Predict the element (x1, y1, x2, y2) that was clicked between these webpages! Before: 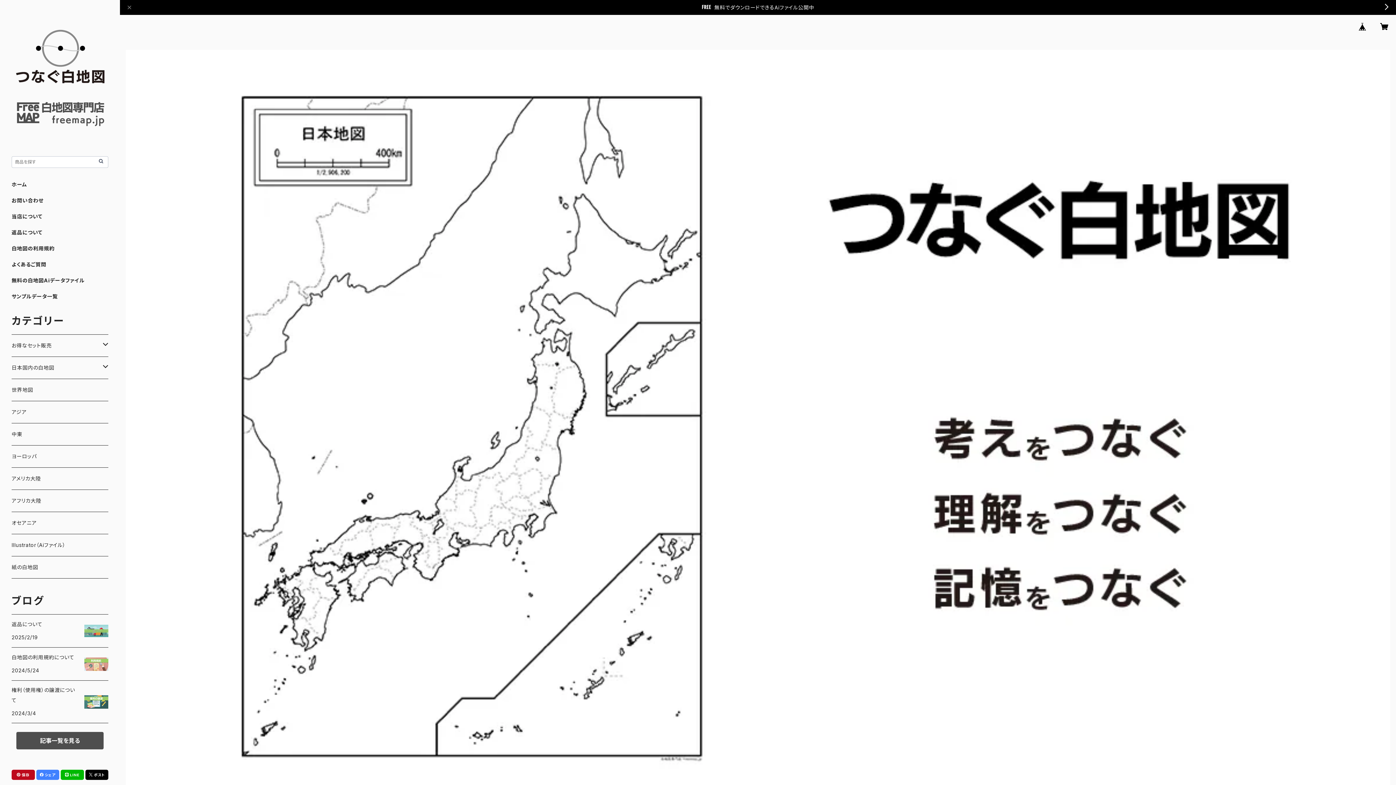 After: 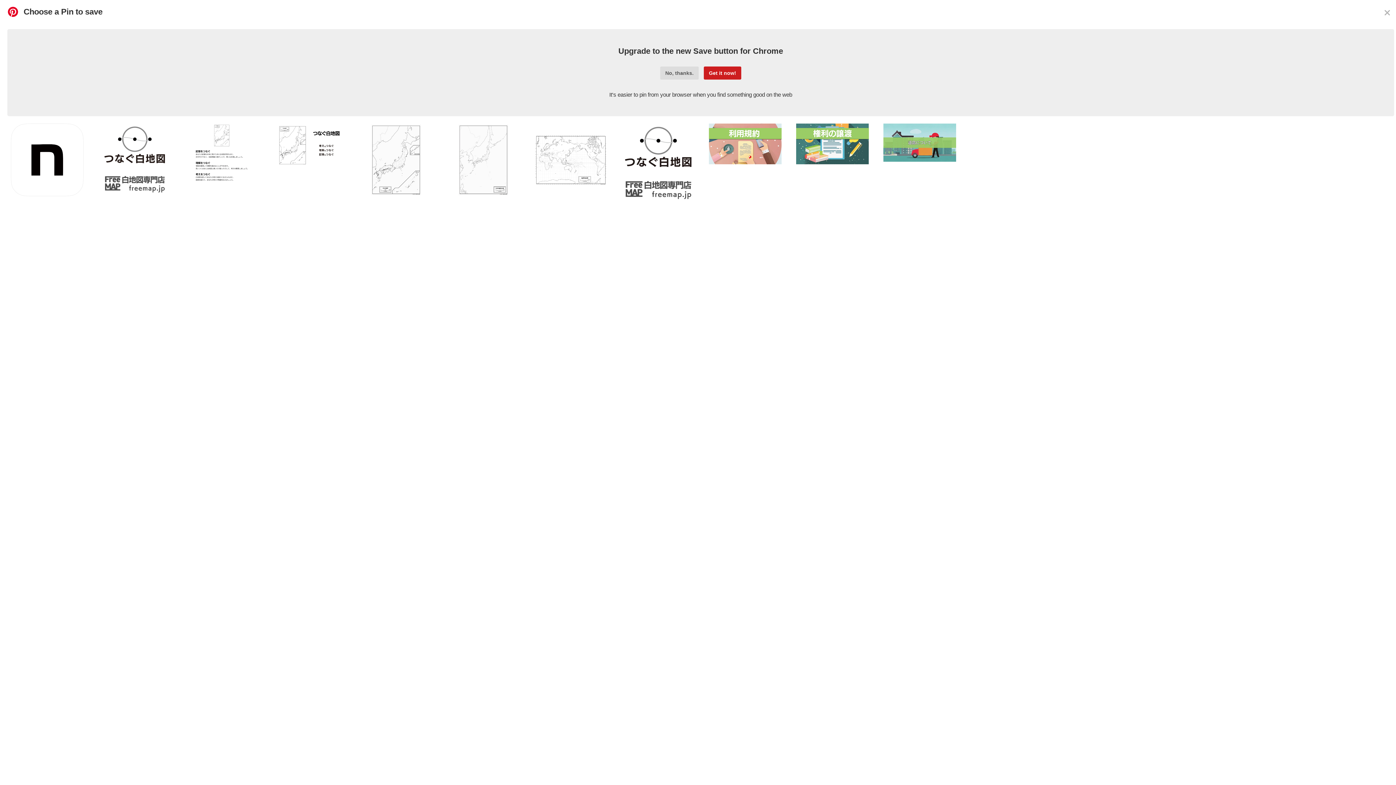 Action: label:  保存 bbox: (12, 770, 34, 780)